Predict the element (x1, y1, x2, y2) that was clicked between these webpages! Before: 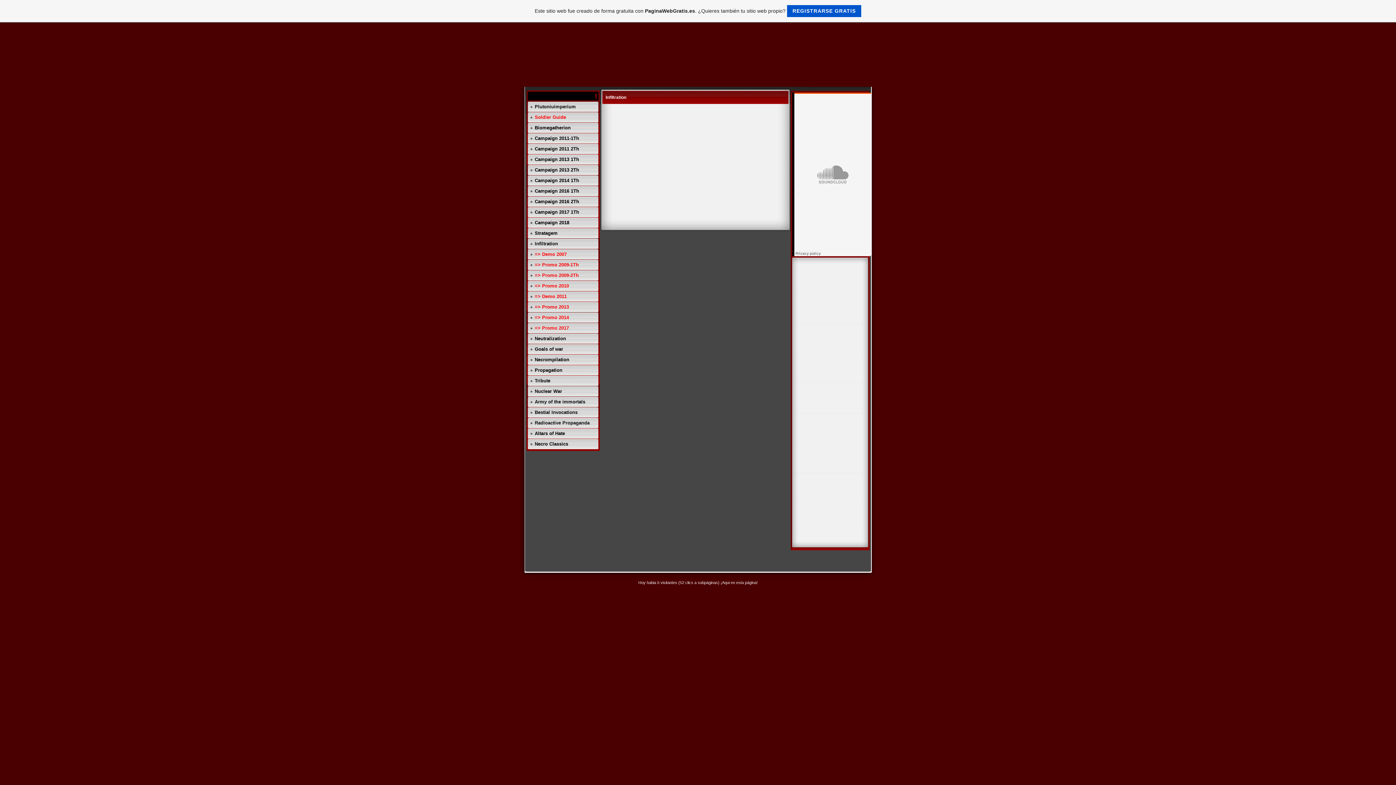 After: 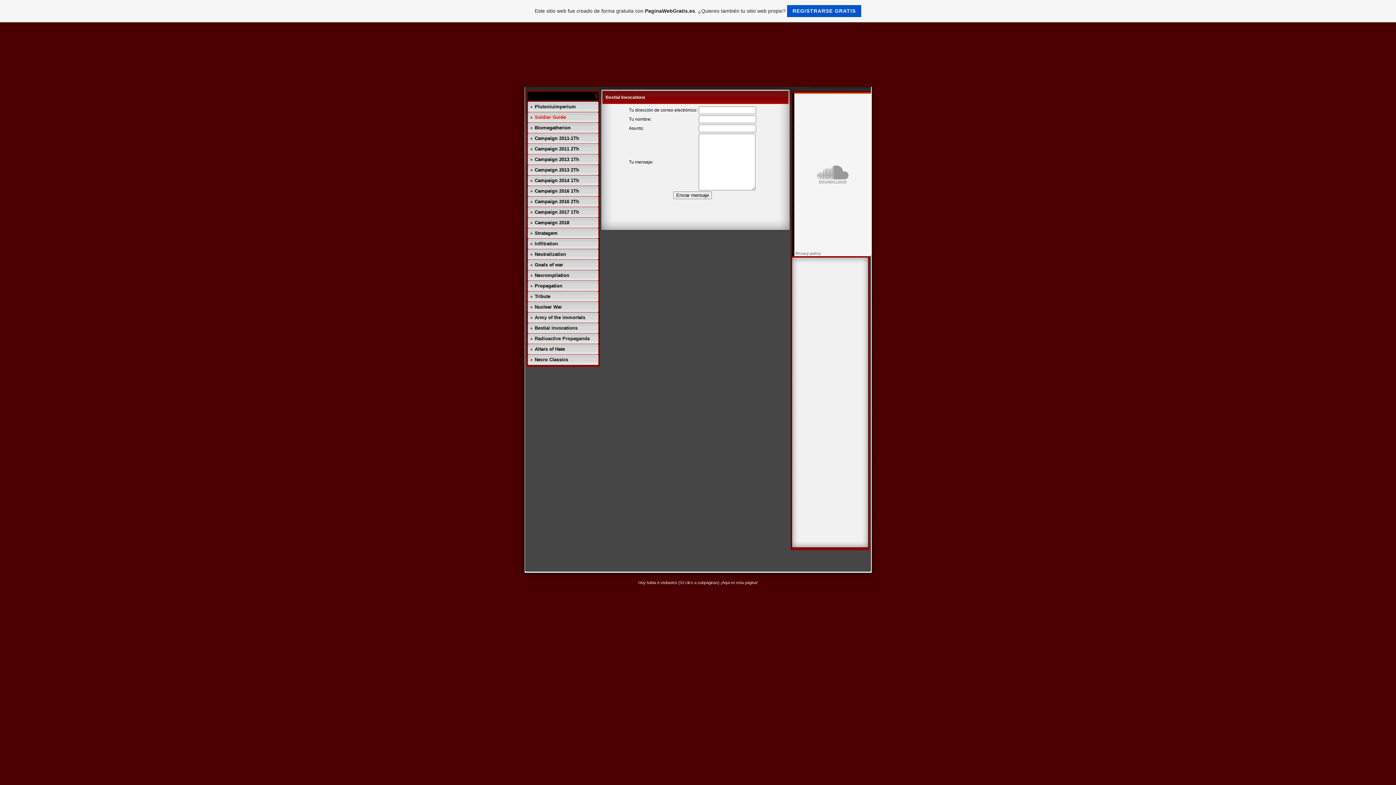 Action: bbox: (534, 409, 577, 415) label: Bestial Invocations